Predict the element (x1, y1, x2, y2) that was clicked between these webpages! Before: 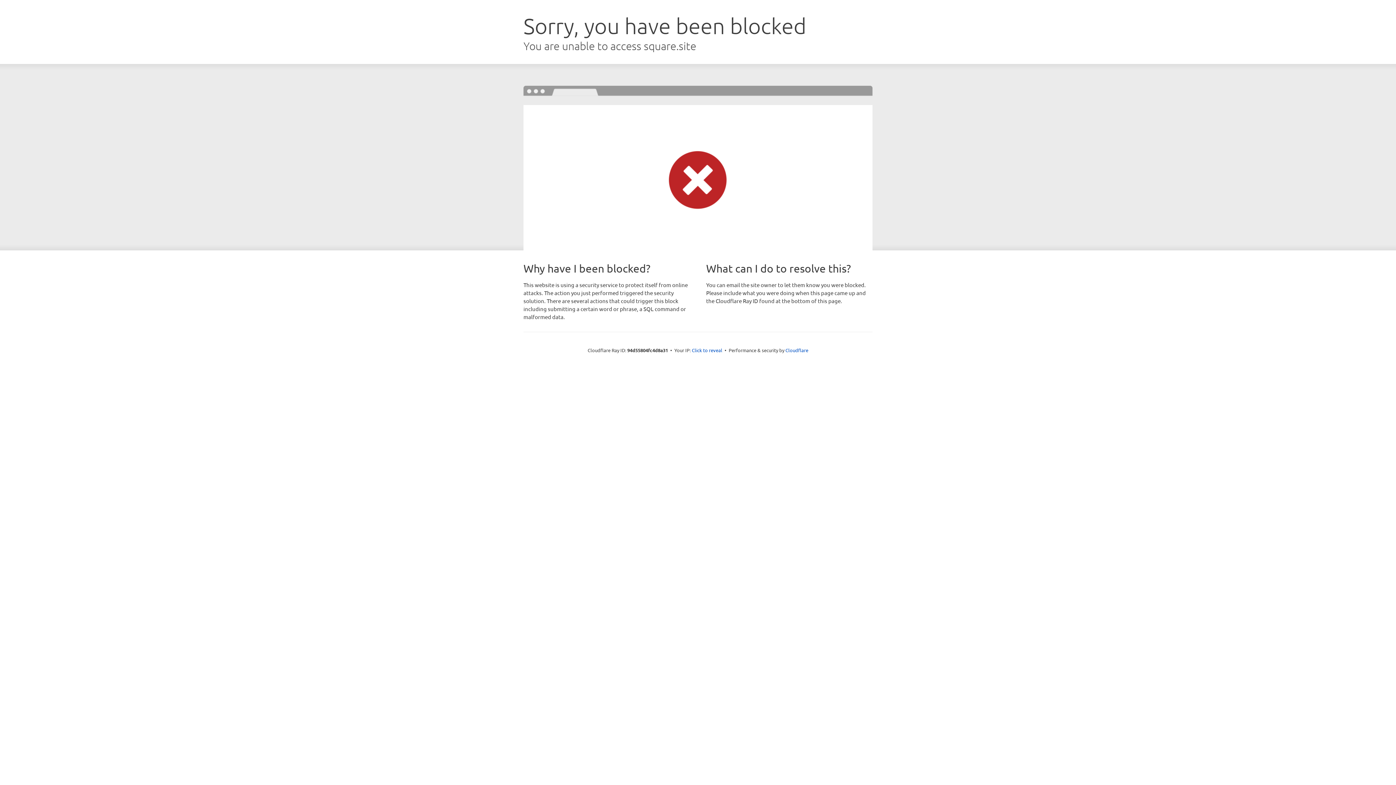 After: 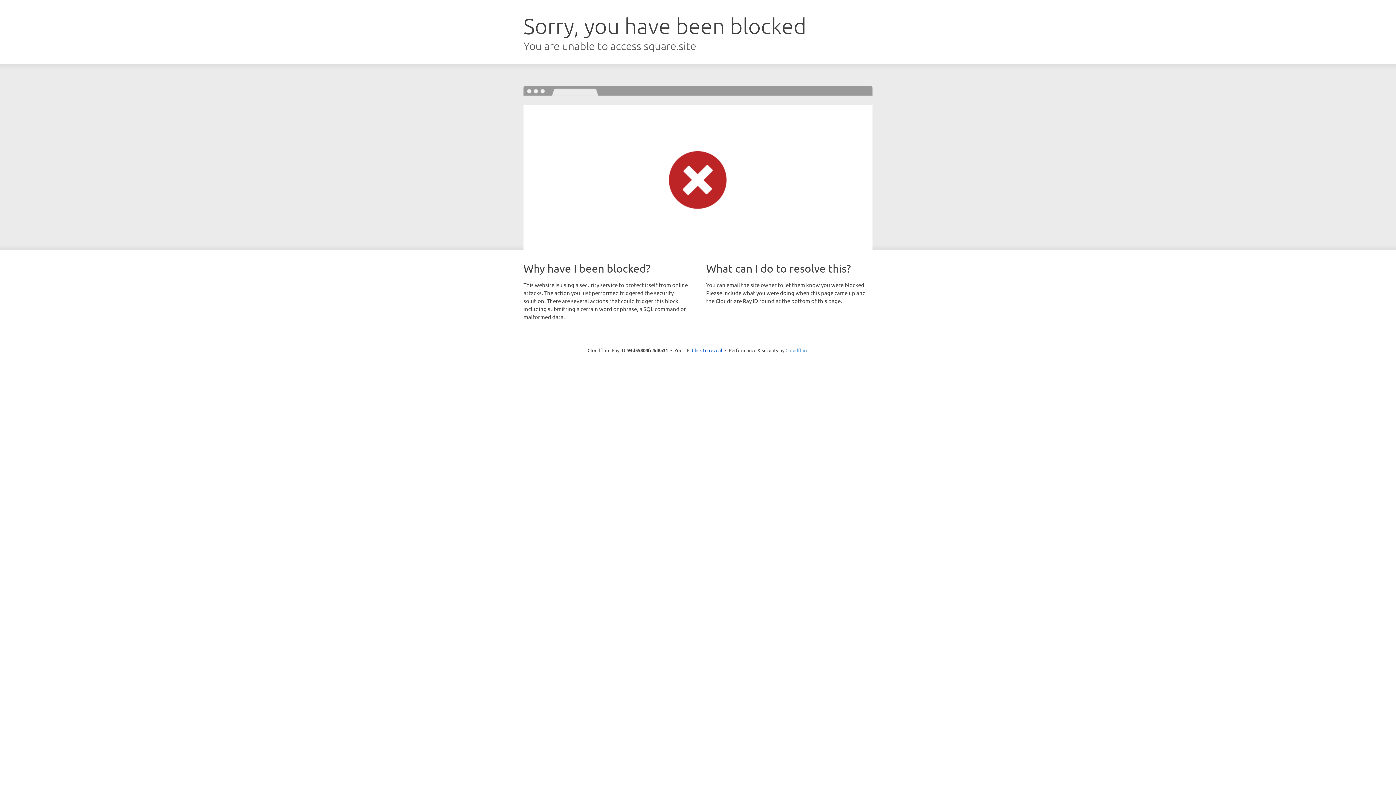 Action: bbox: (785, 347, 808, 353) label: Cloudflare